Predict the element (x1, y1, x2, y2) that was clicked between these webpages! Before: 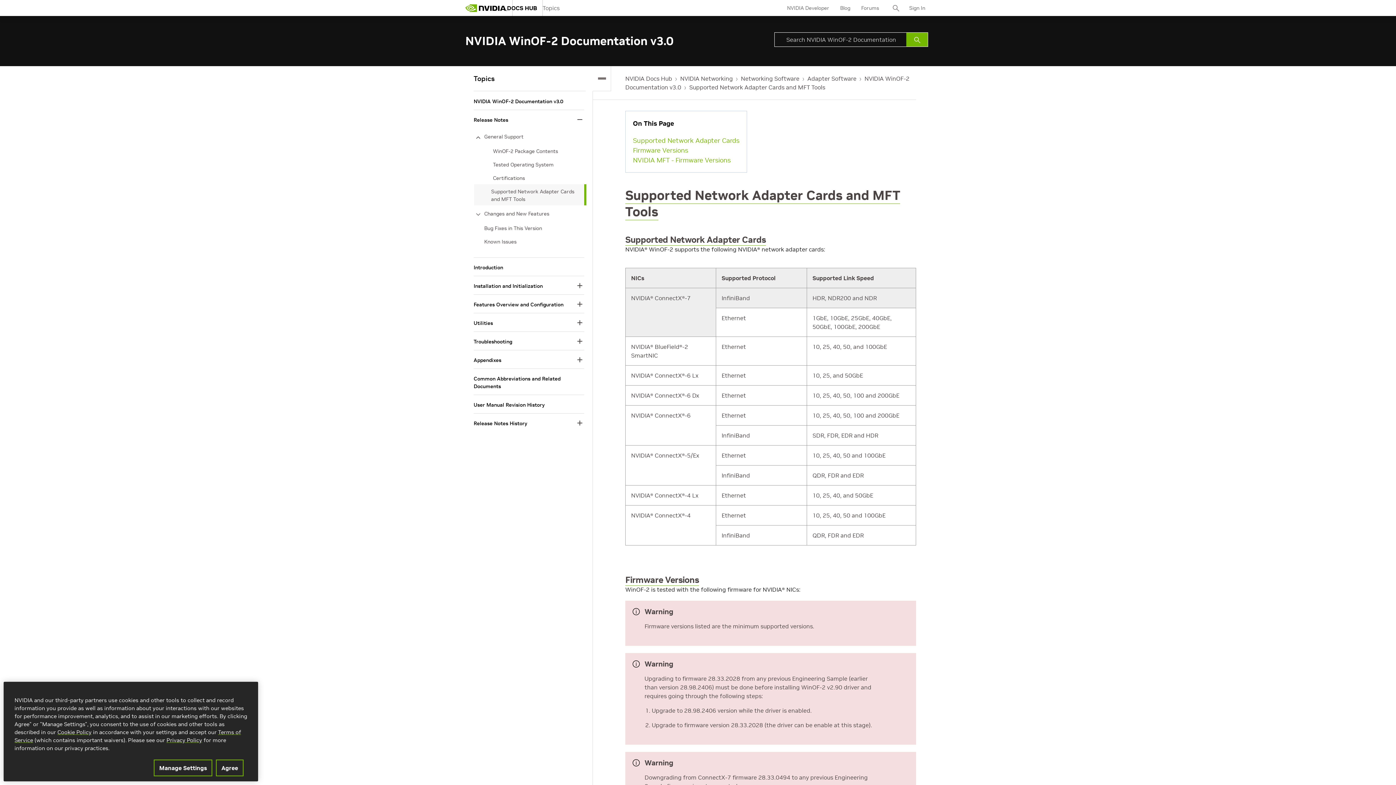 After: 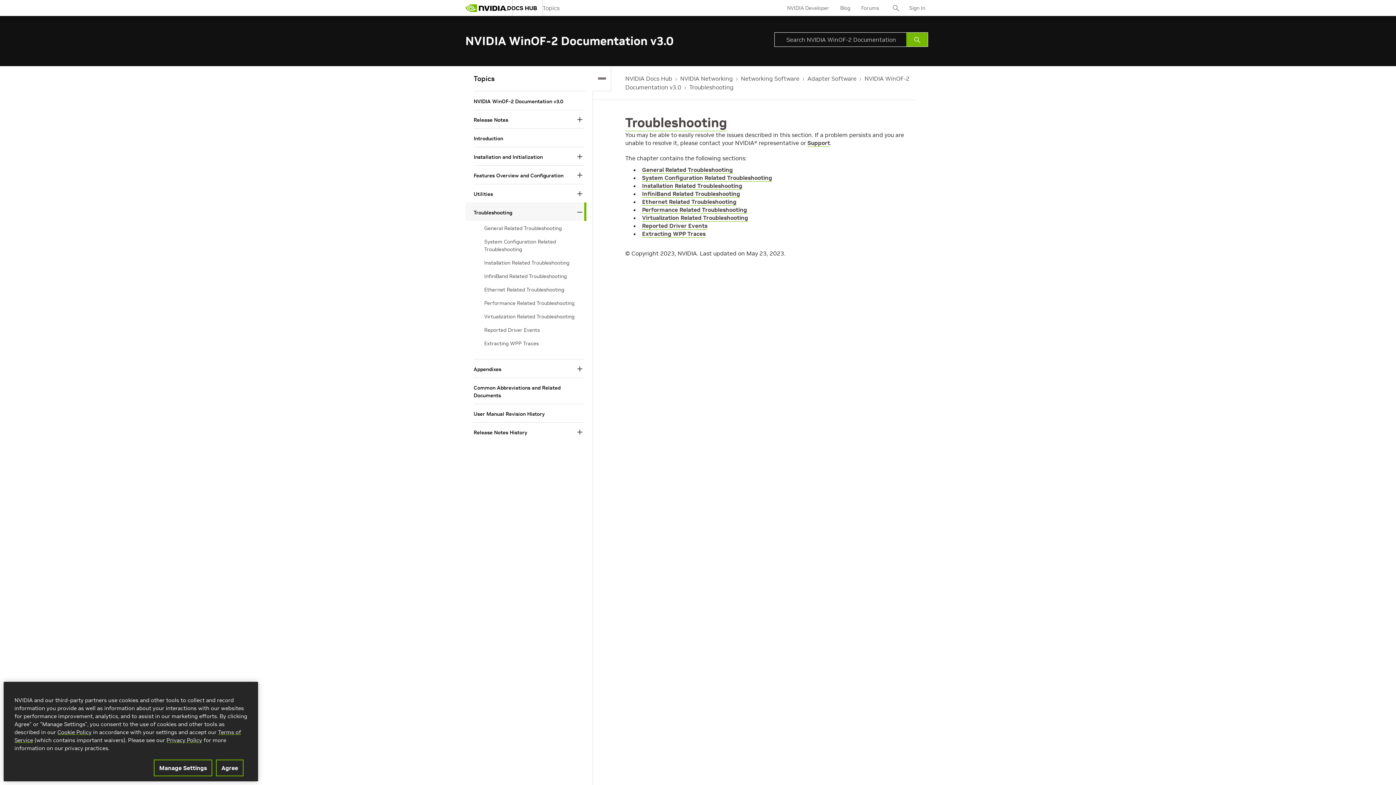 Action: label: Troubleshooting bbox: (473, 338, 572, 345)